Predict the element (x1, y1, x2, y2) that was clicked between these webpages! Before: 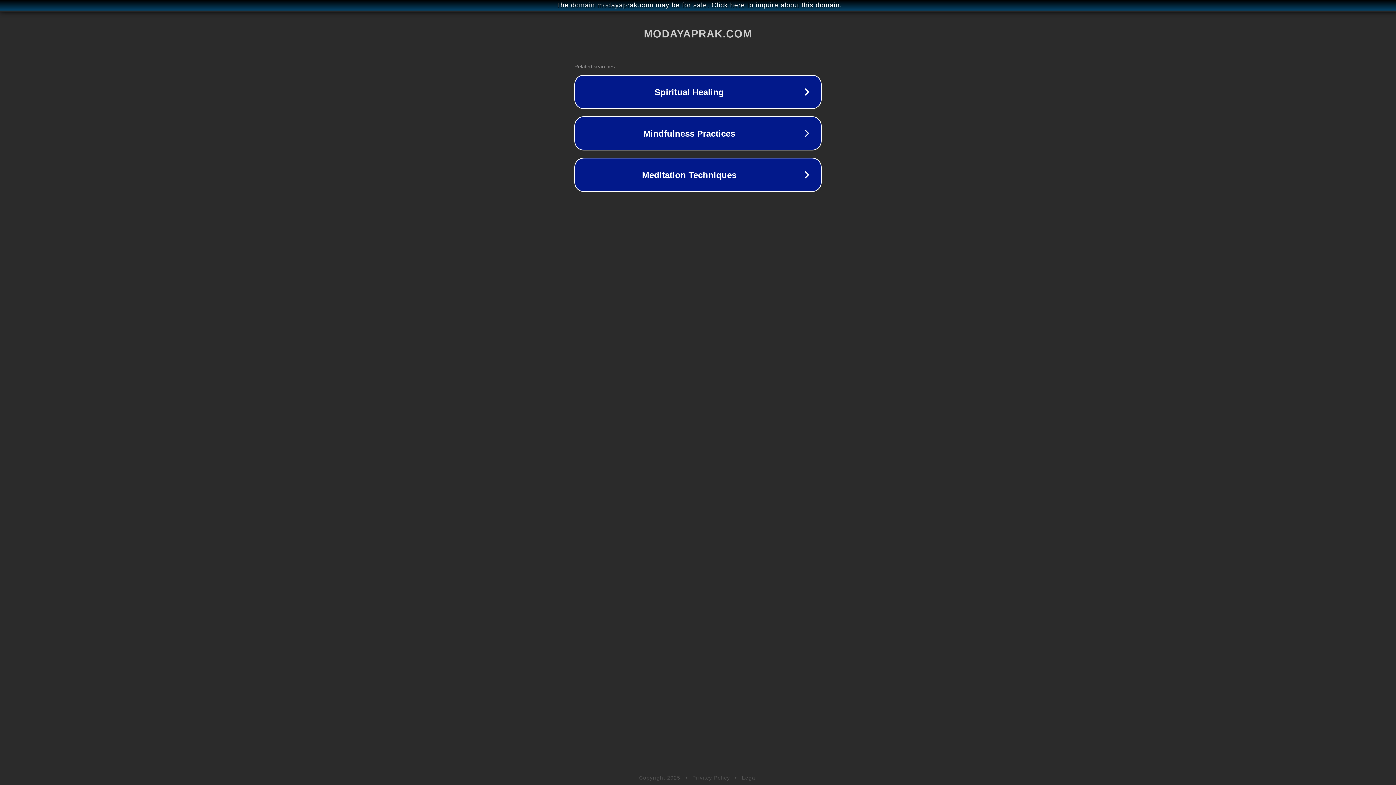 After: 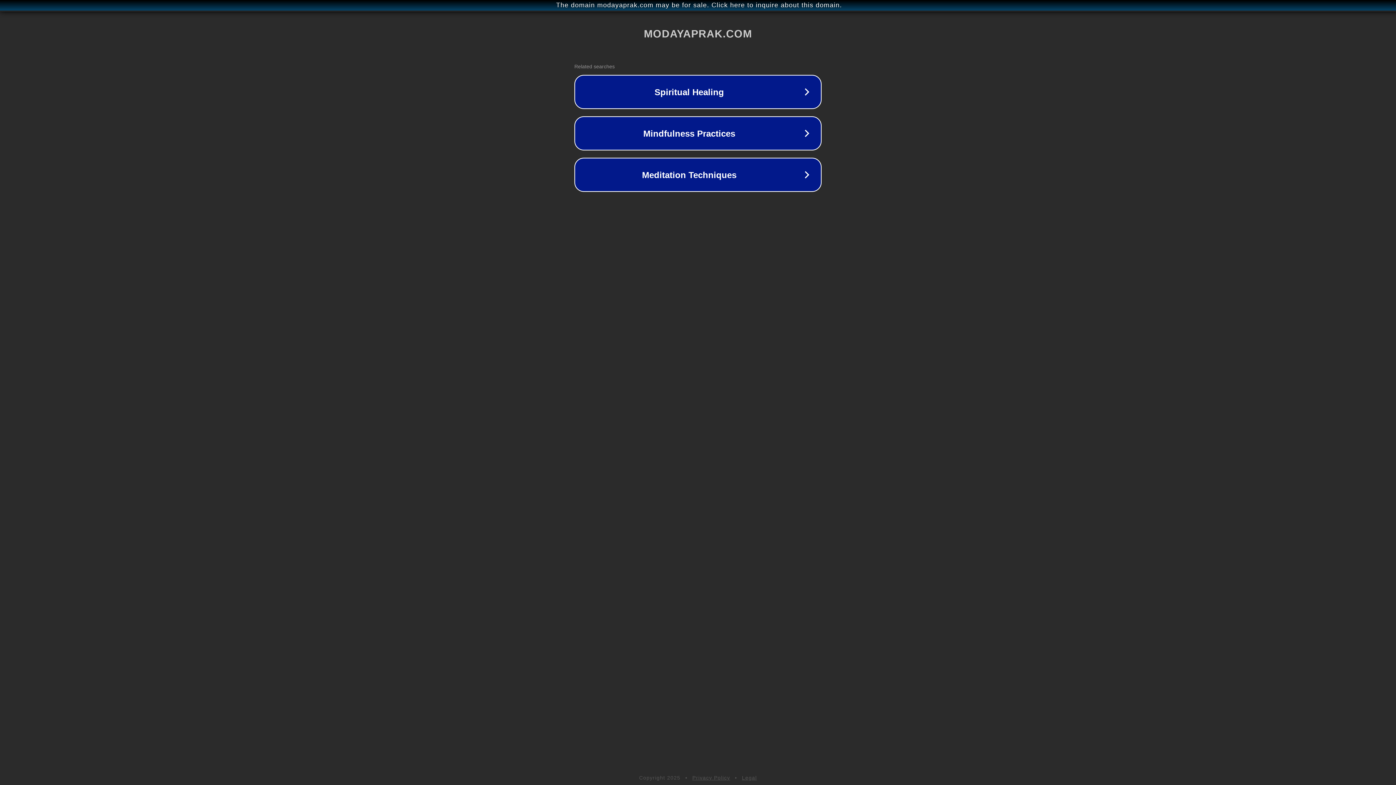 Action: bbox: (742, 775, 757, 781) label: Legal